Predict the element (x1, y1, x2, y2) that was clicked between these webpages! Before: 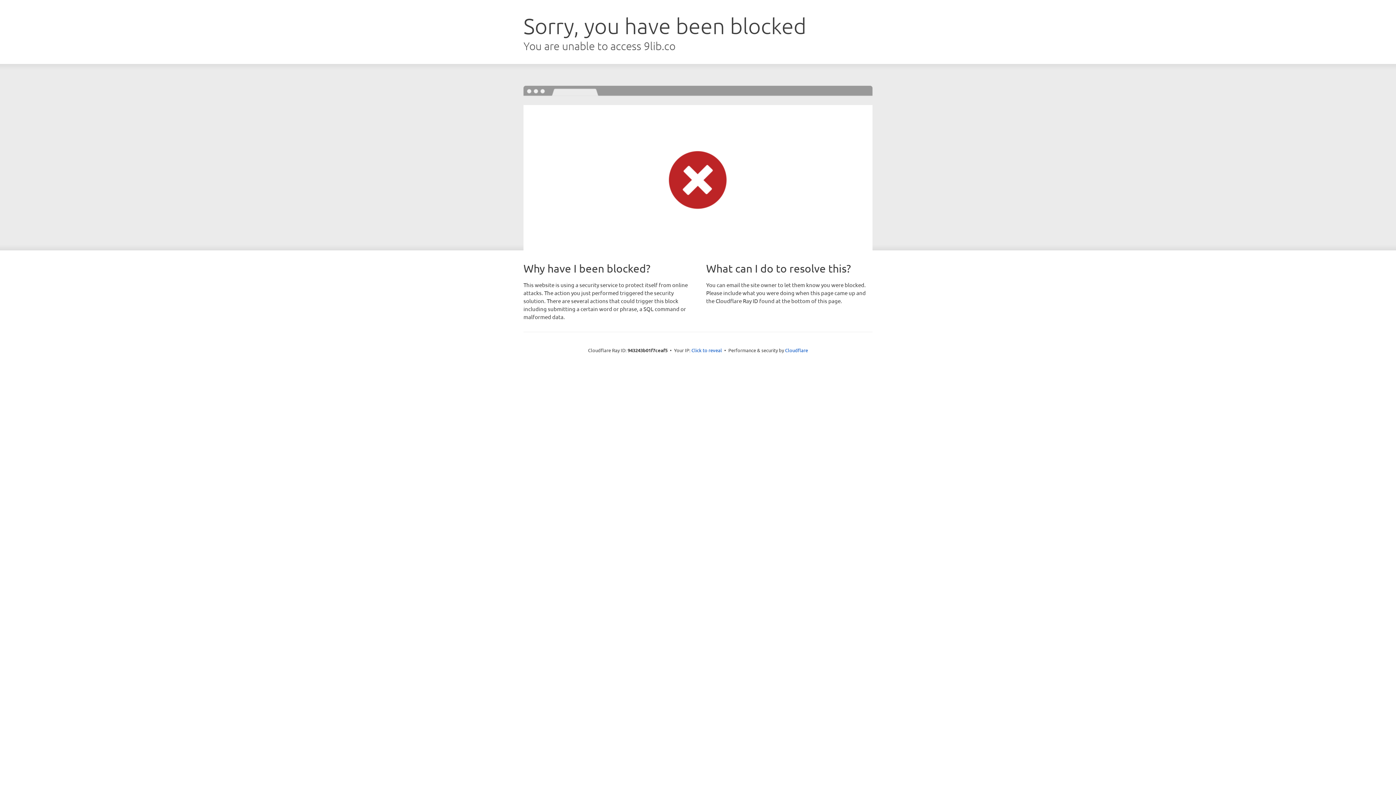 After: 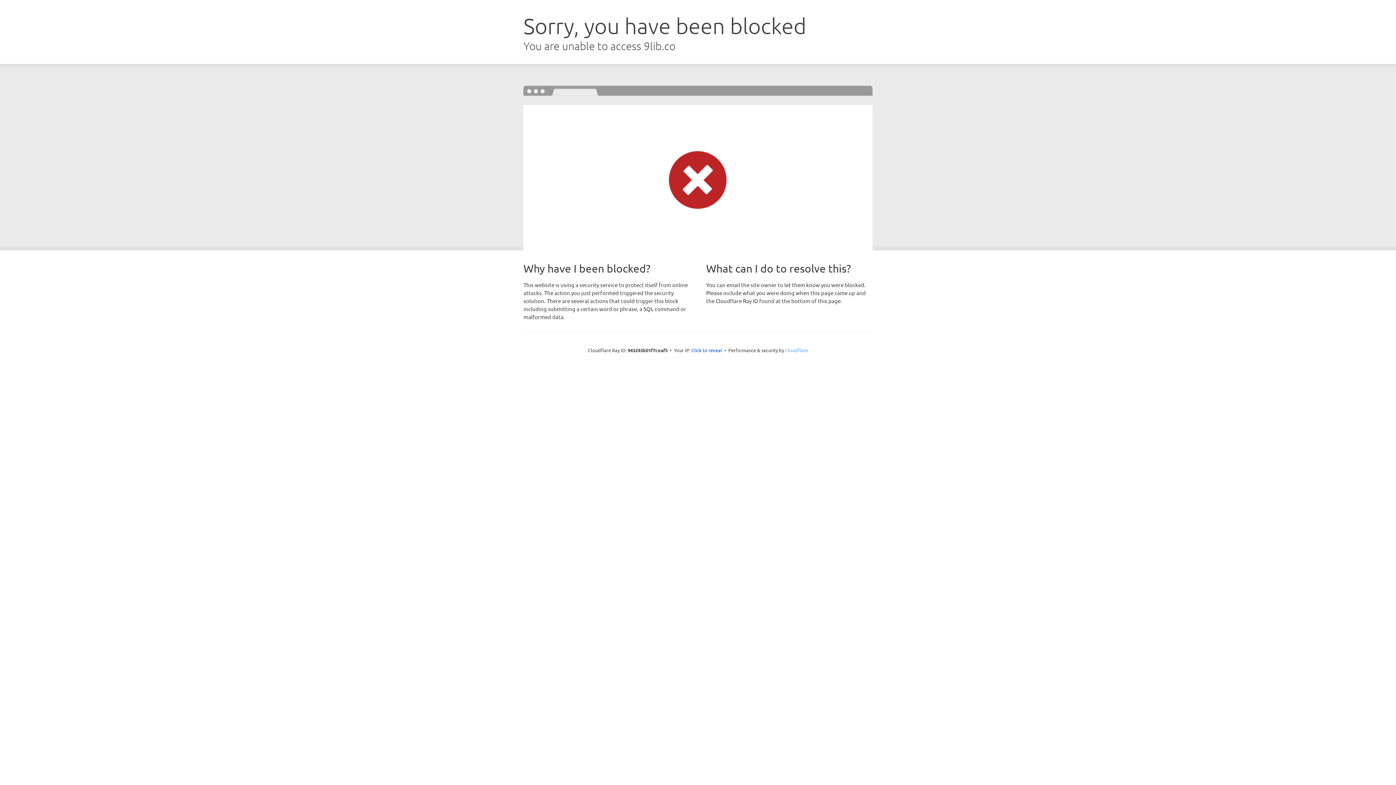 Action: label: Cloudflare bbox: (785, 347, 808, 353)